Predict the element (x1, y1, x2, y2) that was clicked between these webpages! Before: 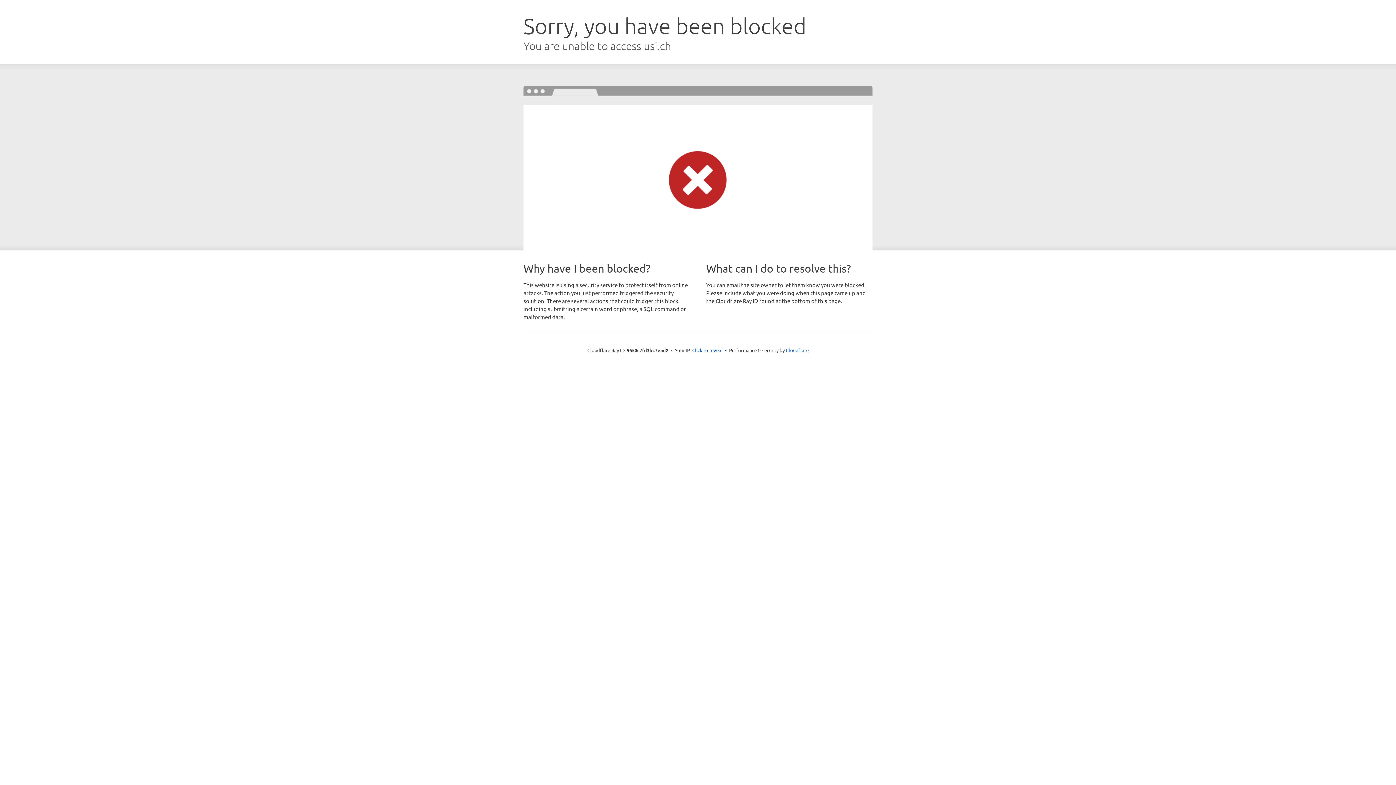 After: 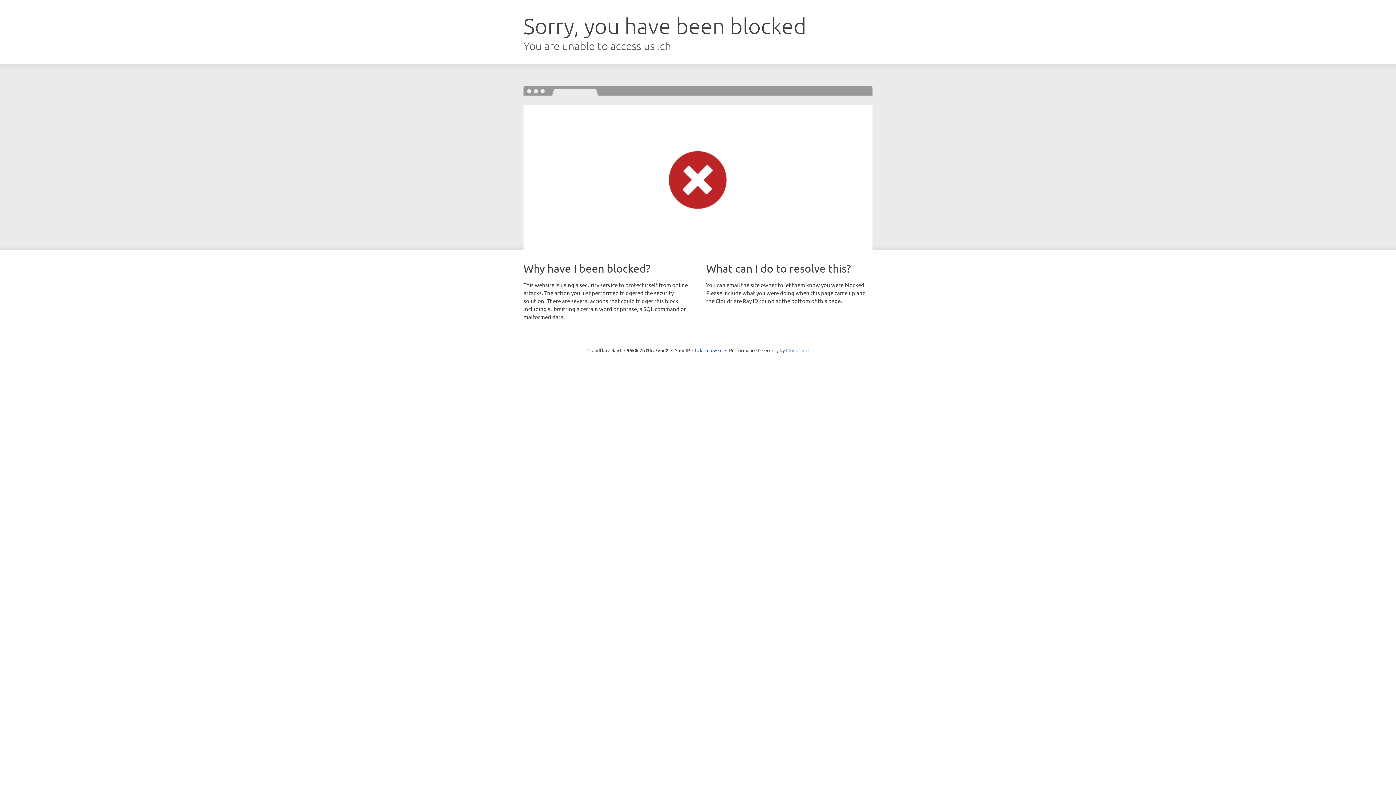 Action: bbox: (786, 347, 808, 353) label: Cloudflare